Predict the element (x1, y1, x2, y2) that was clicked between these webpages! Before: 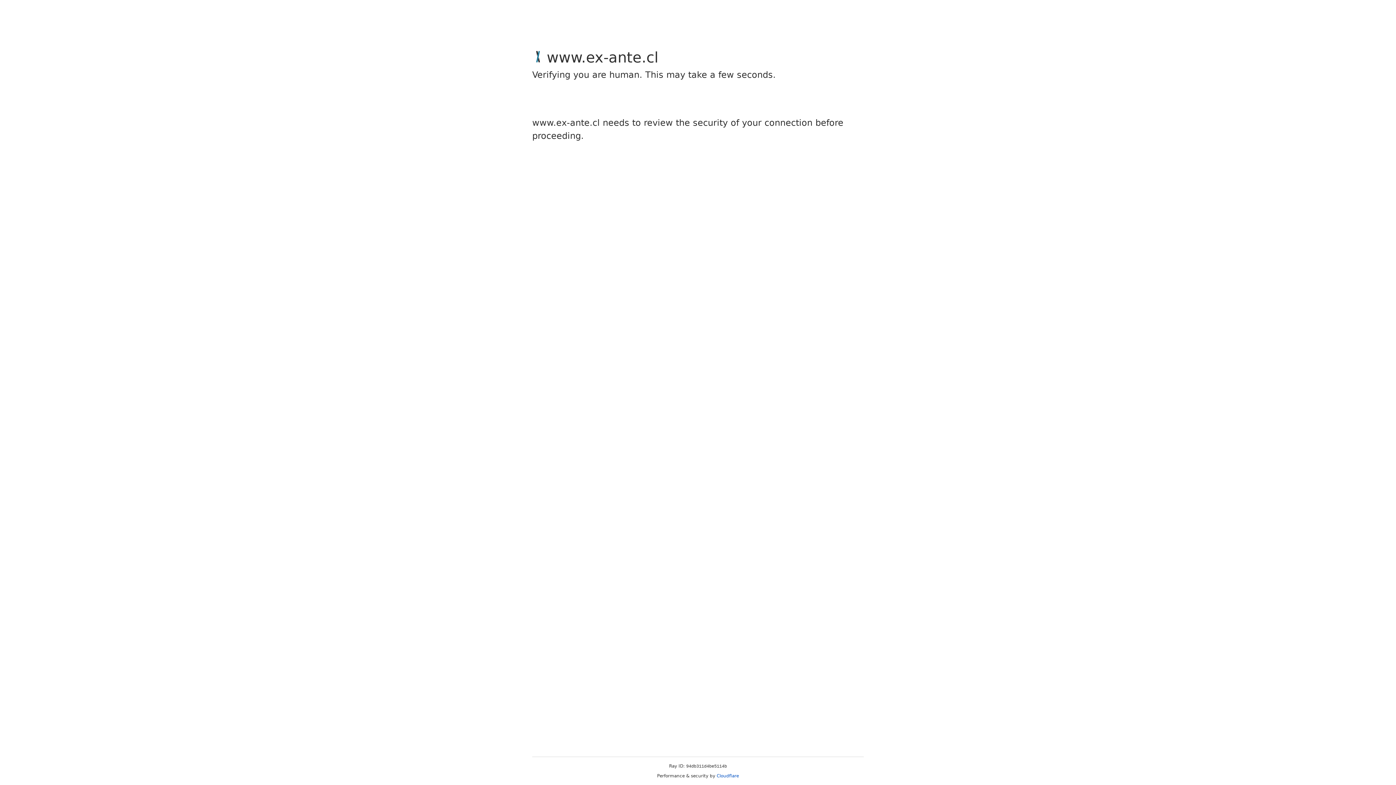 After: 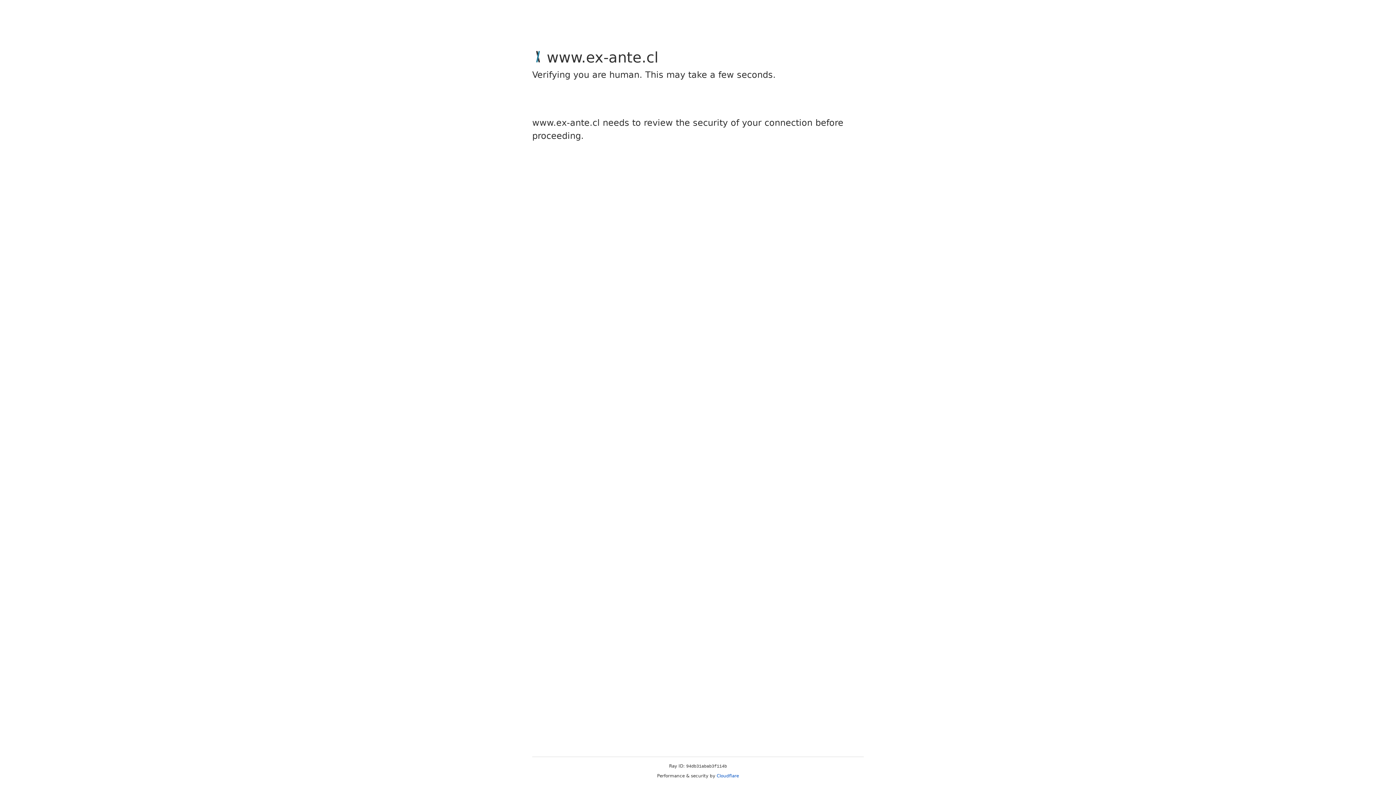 Action: label: Cloudflare bbox: (716, 773, 739, 778)